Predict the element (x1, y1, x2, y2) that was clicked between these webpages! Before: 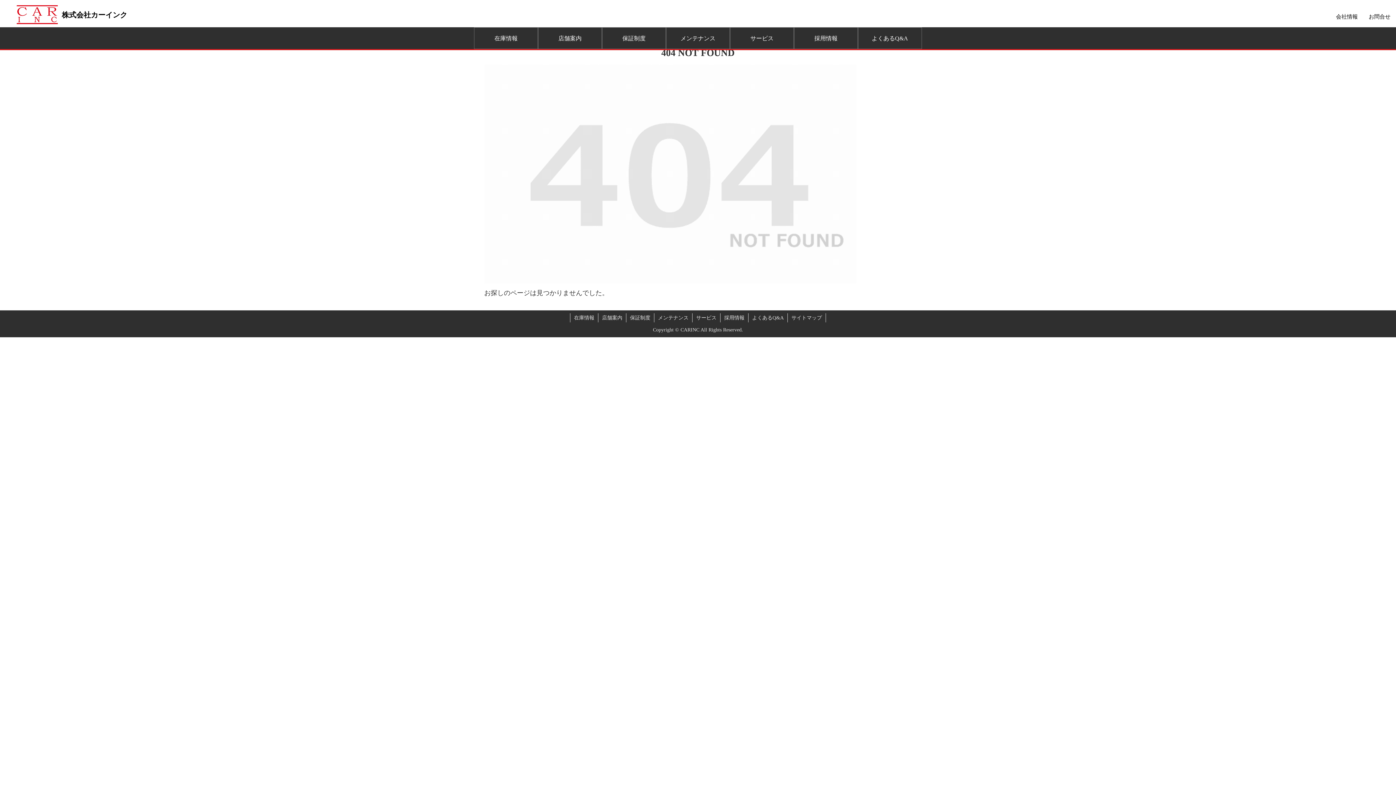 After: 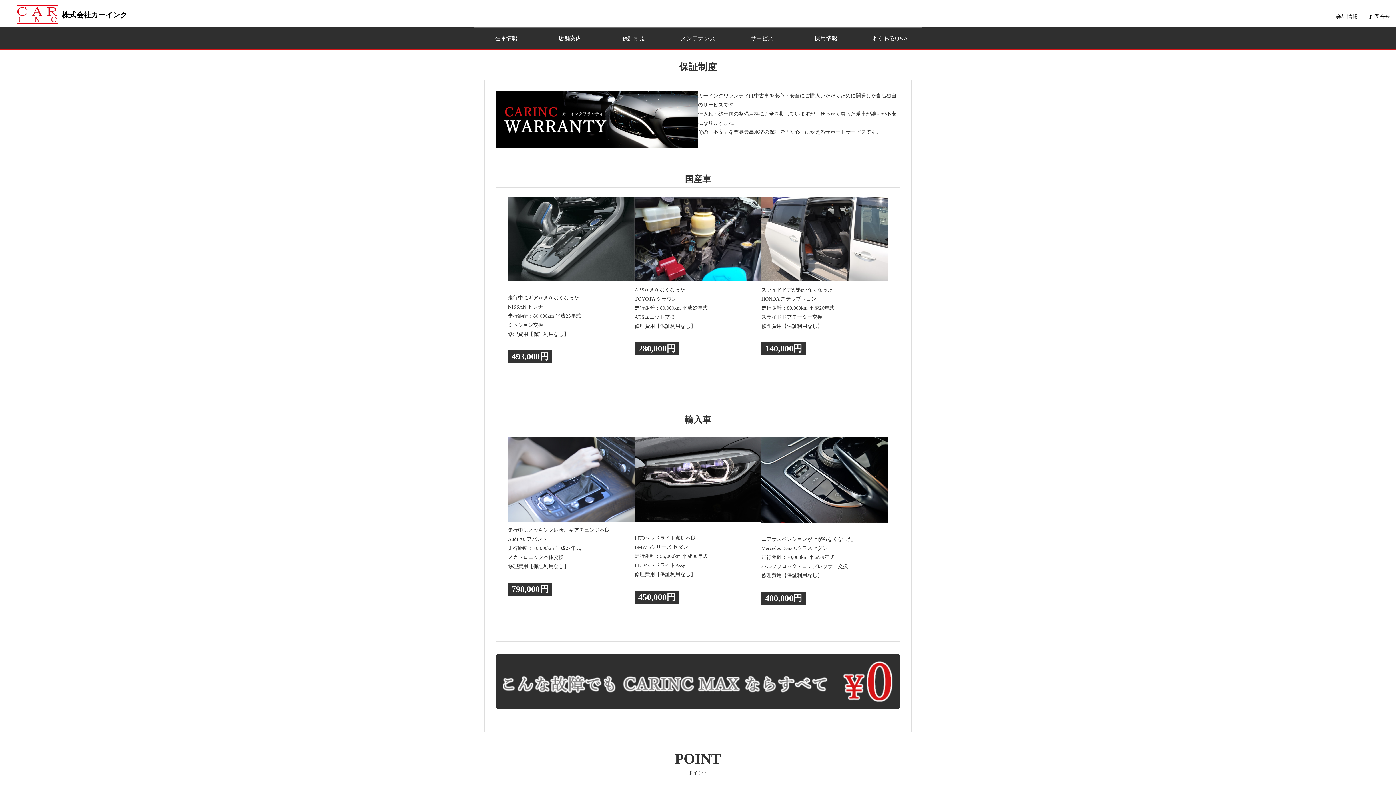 Action: label: 保証制度 bbox: (602, 27, 665, 49)